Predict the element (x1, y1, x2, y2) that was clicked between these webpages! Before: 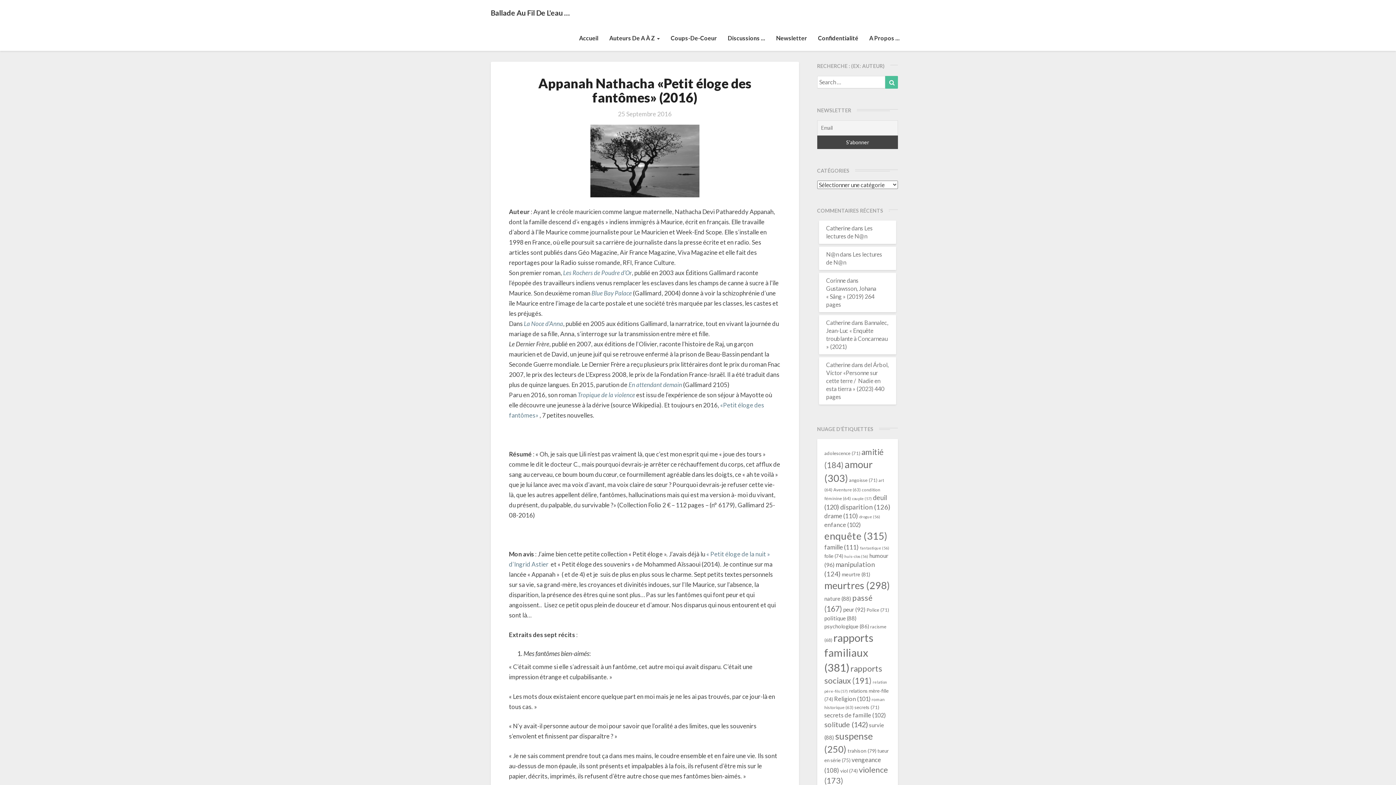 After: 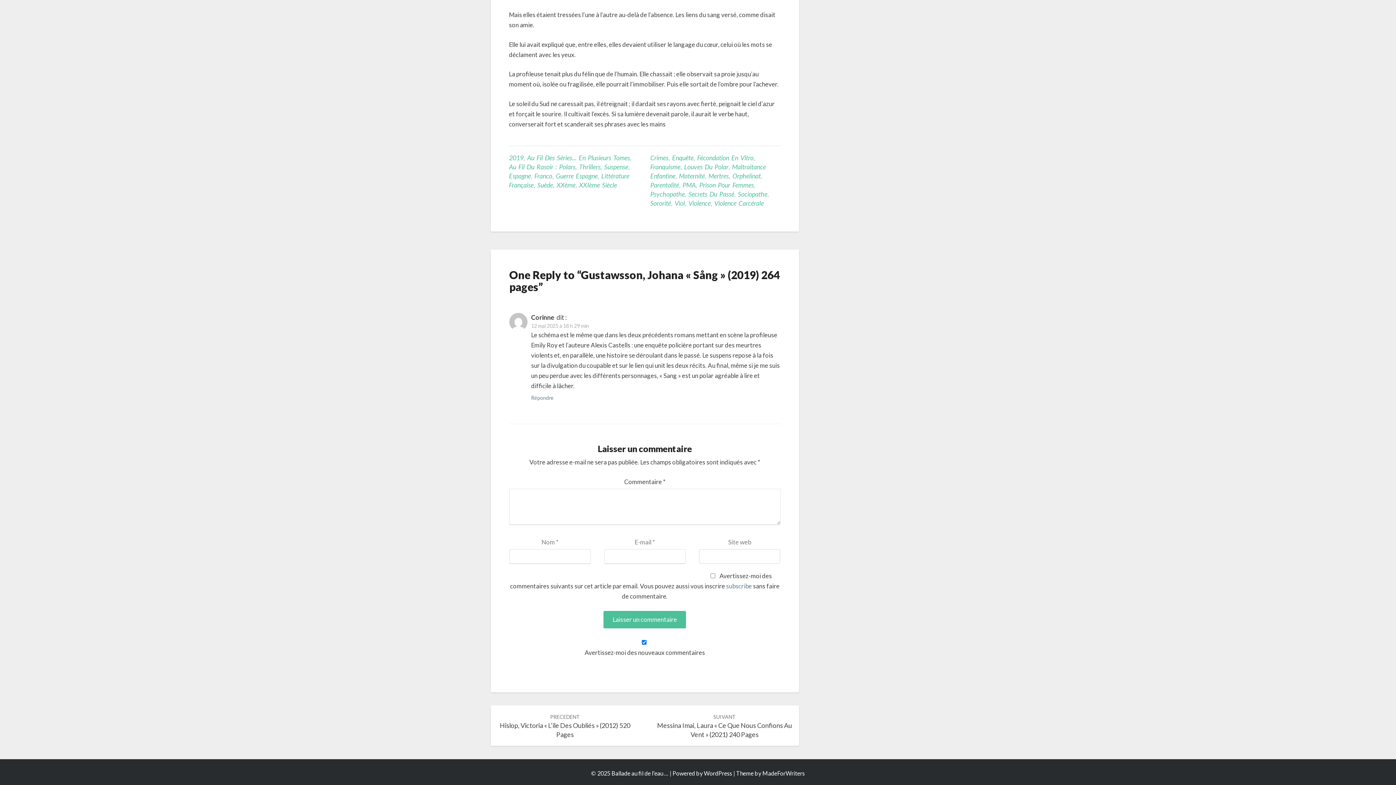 Action: bbox: (826, 285, 876, 308) label: Gustawsson, Johana « Sång » (2019) 264 pages